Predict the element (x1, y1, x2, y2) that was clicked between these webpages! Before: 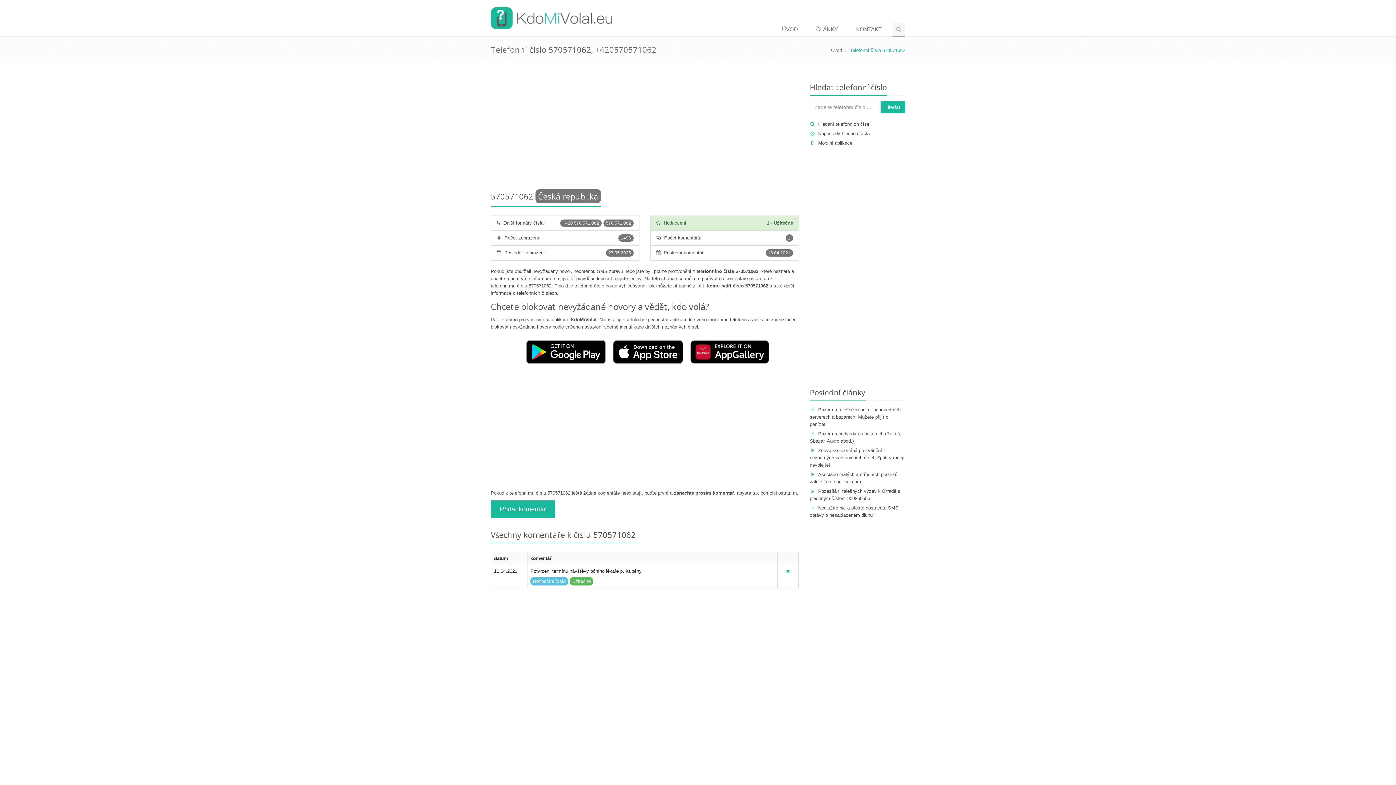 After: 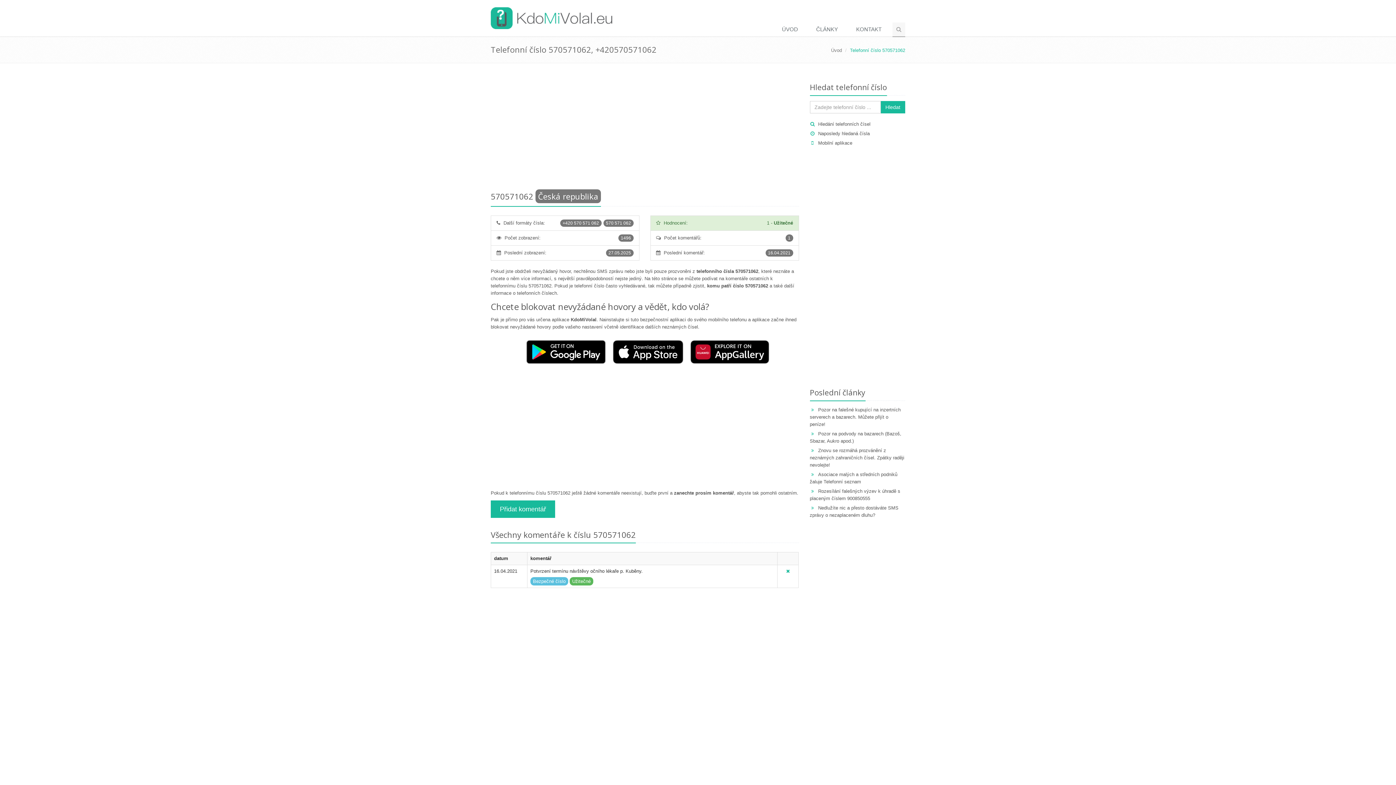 Action: bbox: (613, 349, 689, 354)